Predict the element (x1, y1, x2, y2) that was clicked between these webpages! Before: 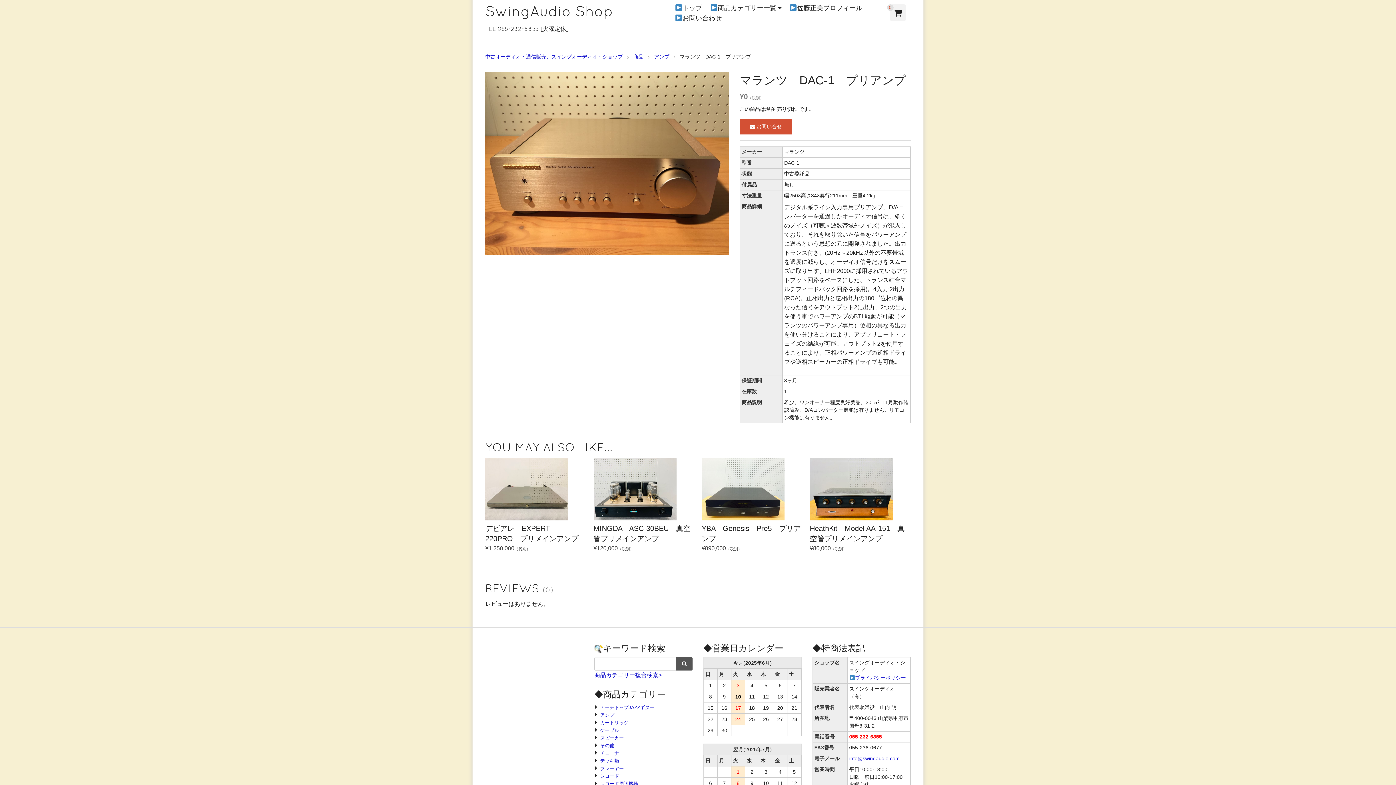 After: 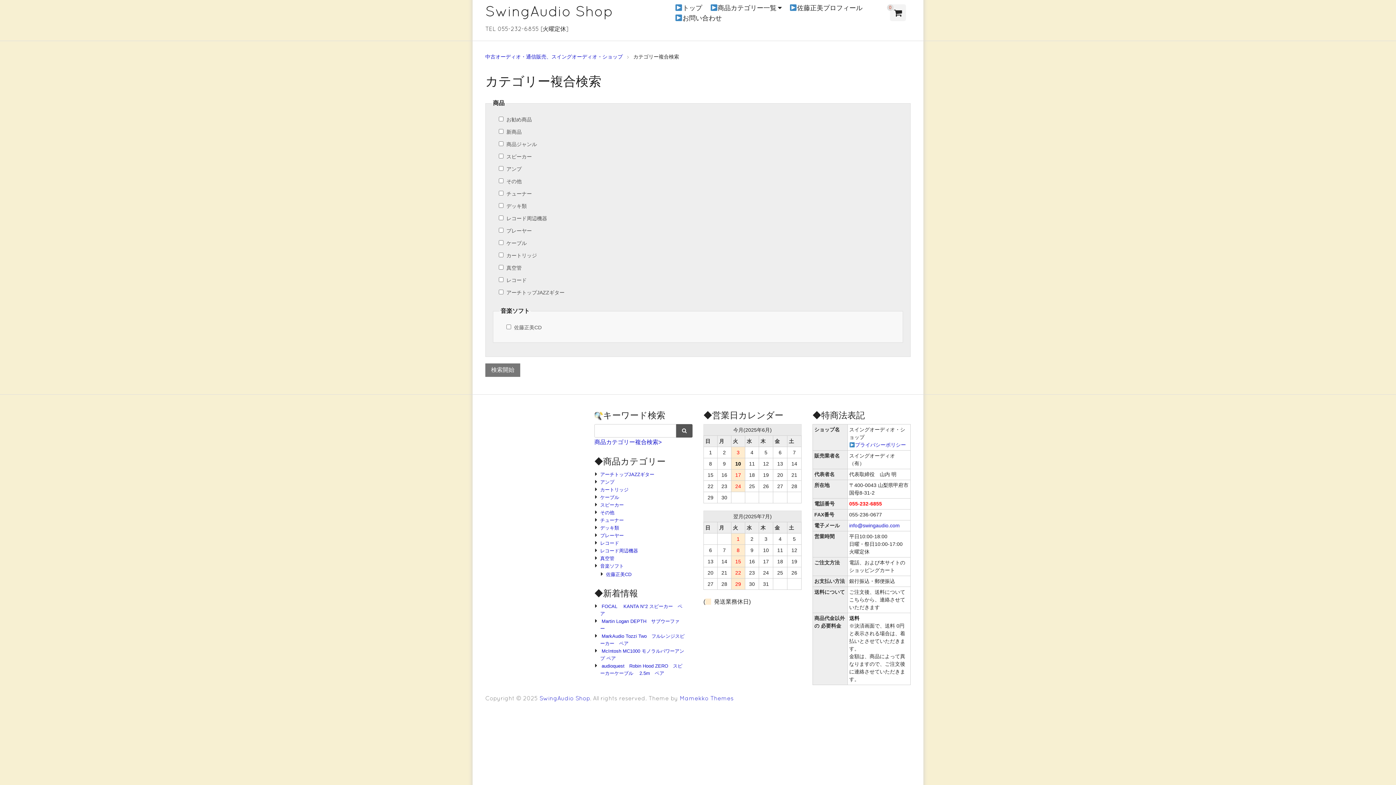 Action: bbox: (594, 672, 661, 678) label: 商品カテゴリー複合検索>